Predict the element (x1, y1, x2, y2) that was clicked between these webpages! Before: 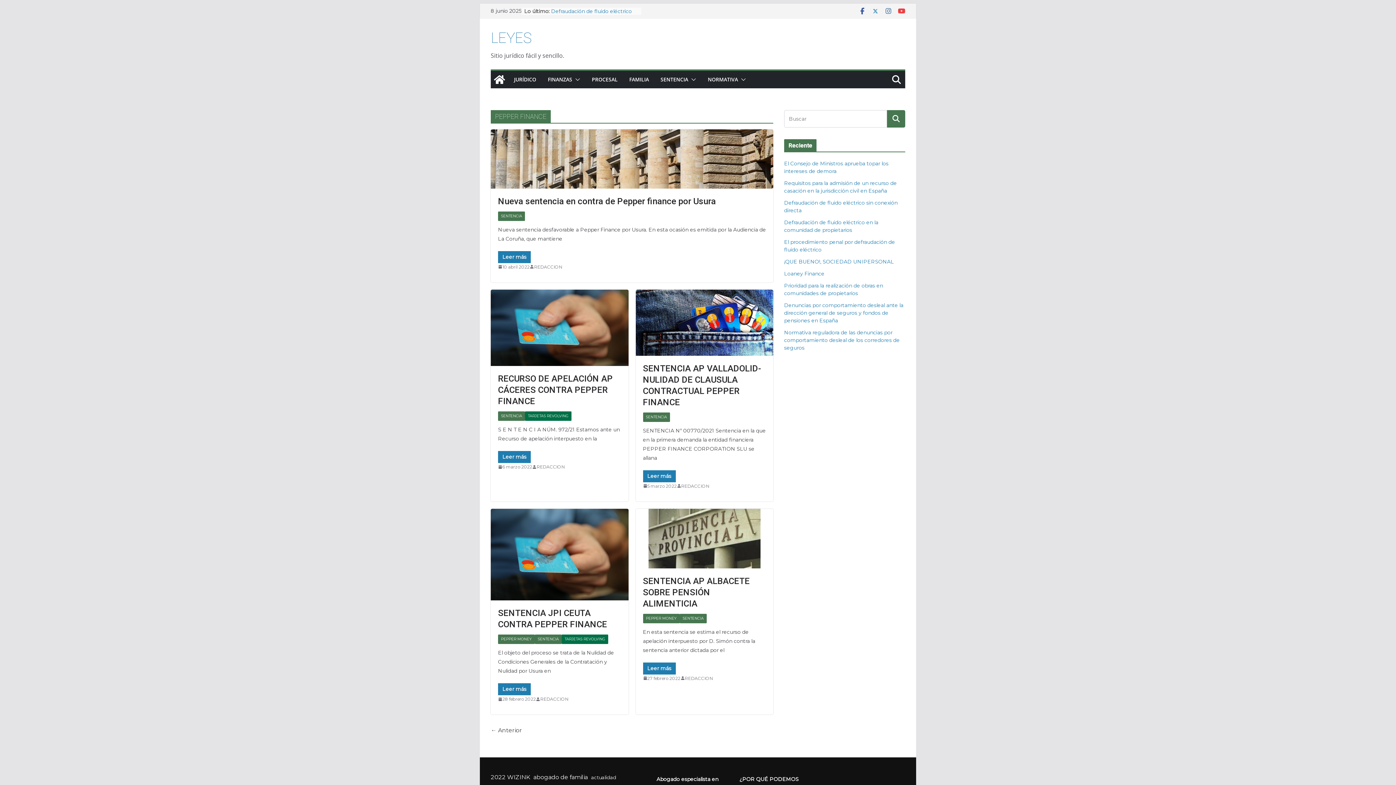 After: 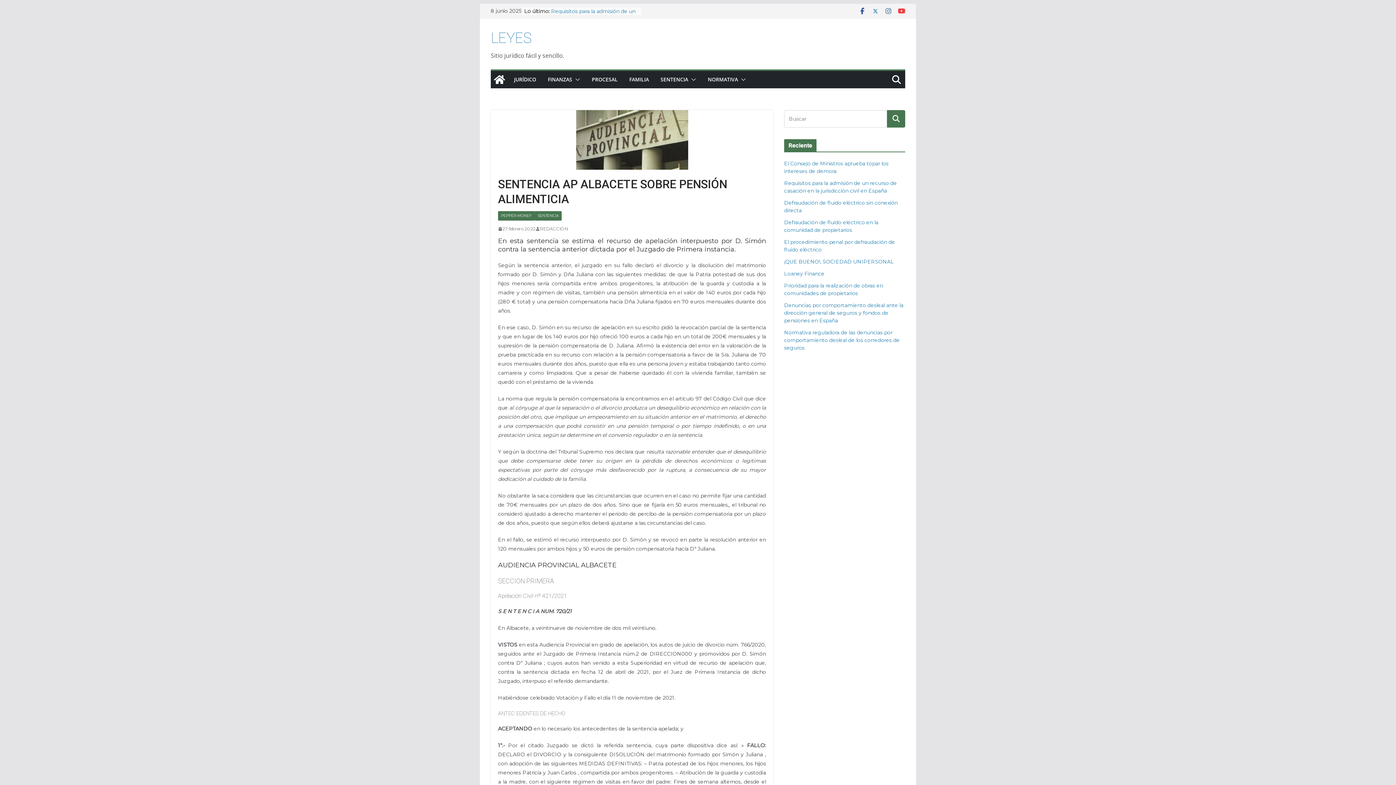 Action: bbox: (643, 662, 675, 674) label: Leer más